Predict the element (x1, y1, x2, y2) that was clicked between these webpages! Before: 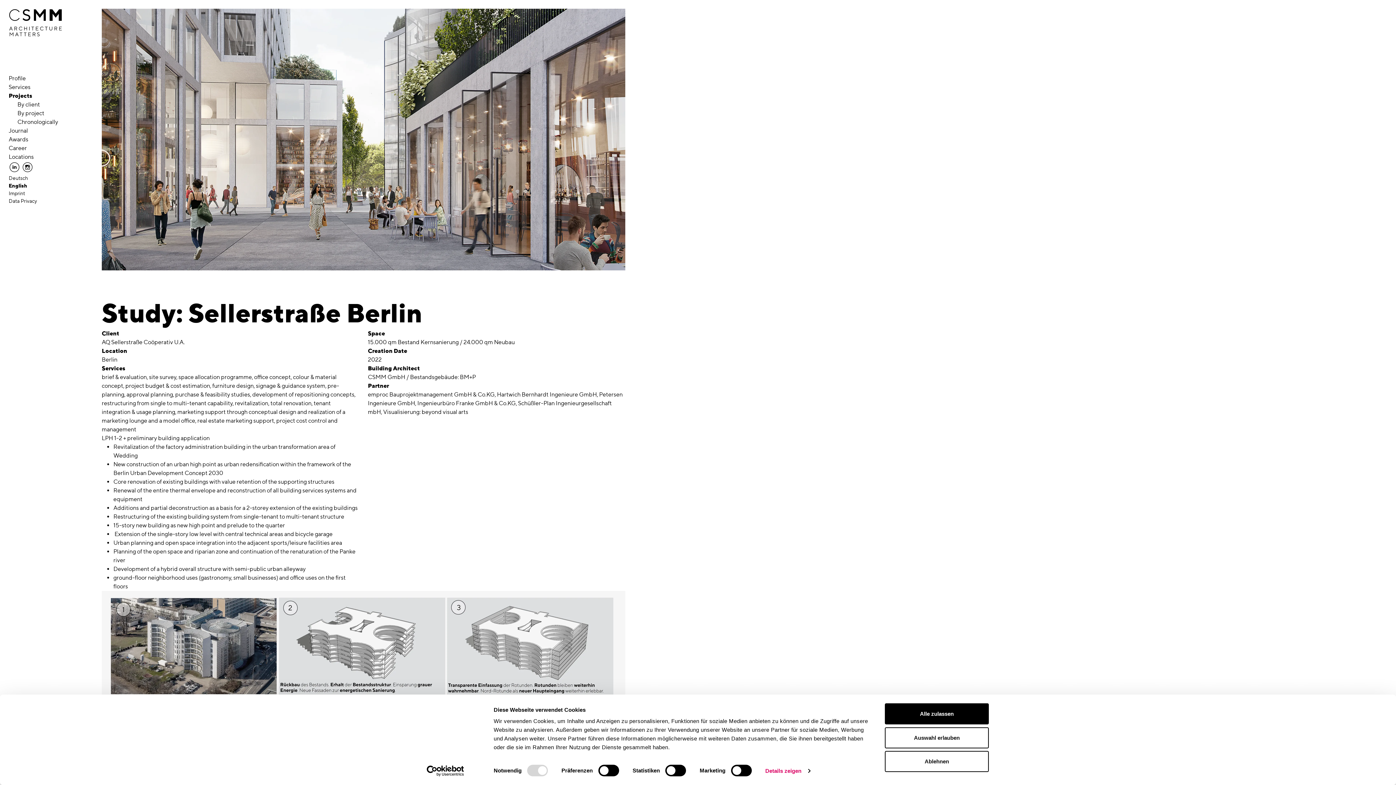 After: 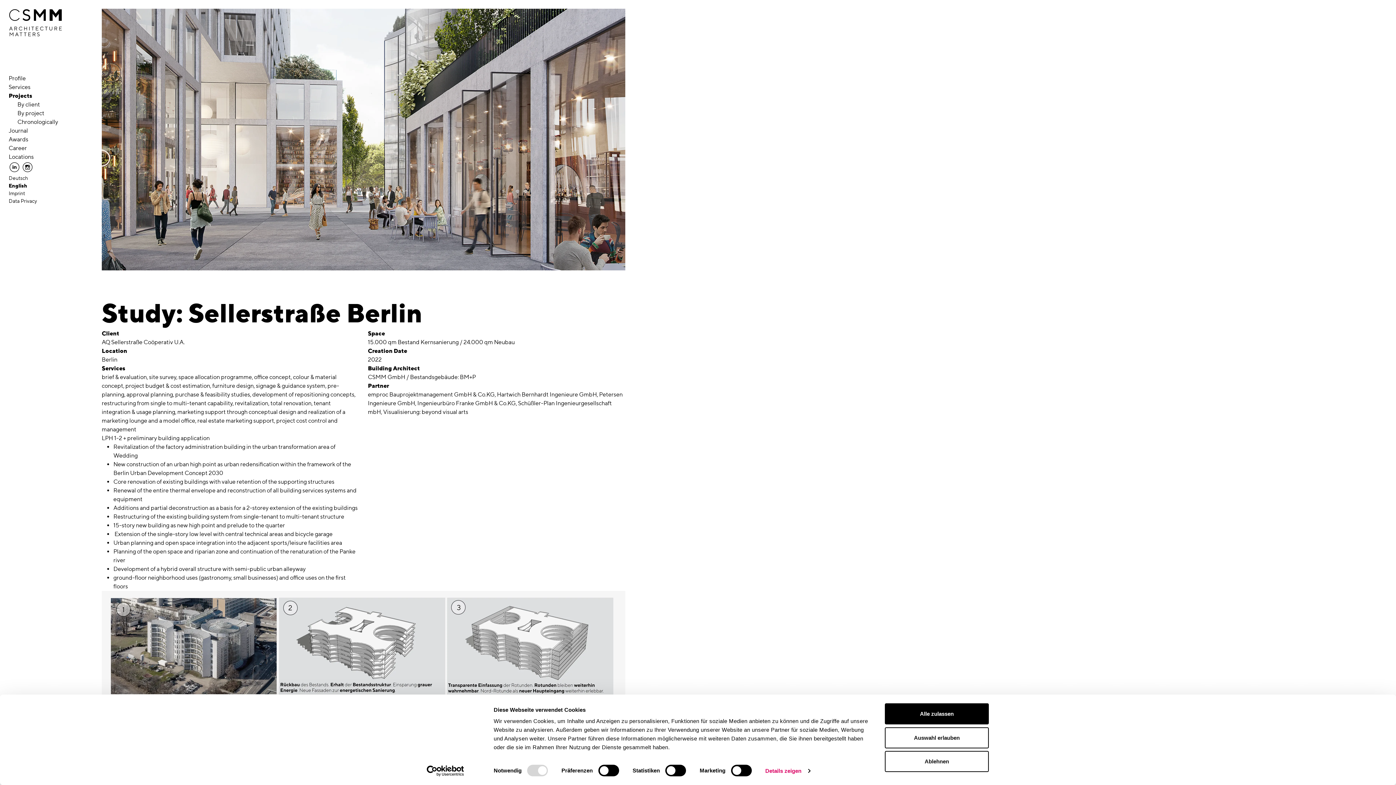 Action: label: English bbox: (8, 182, 27, 188)